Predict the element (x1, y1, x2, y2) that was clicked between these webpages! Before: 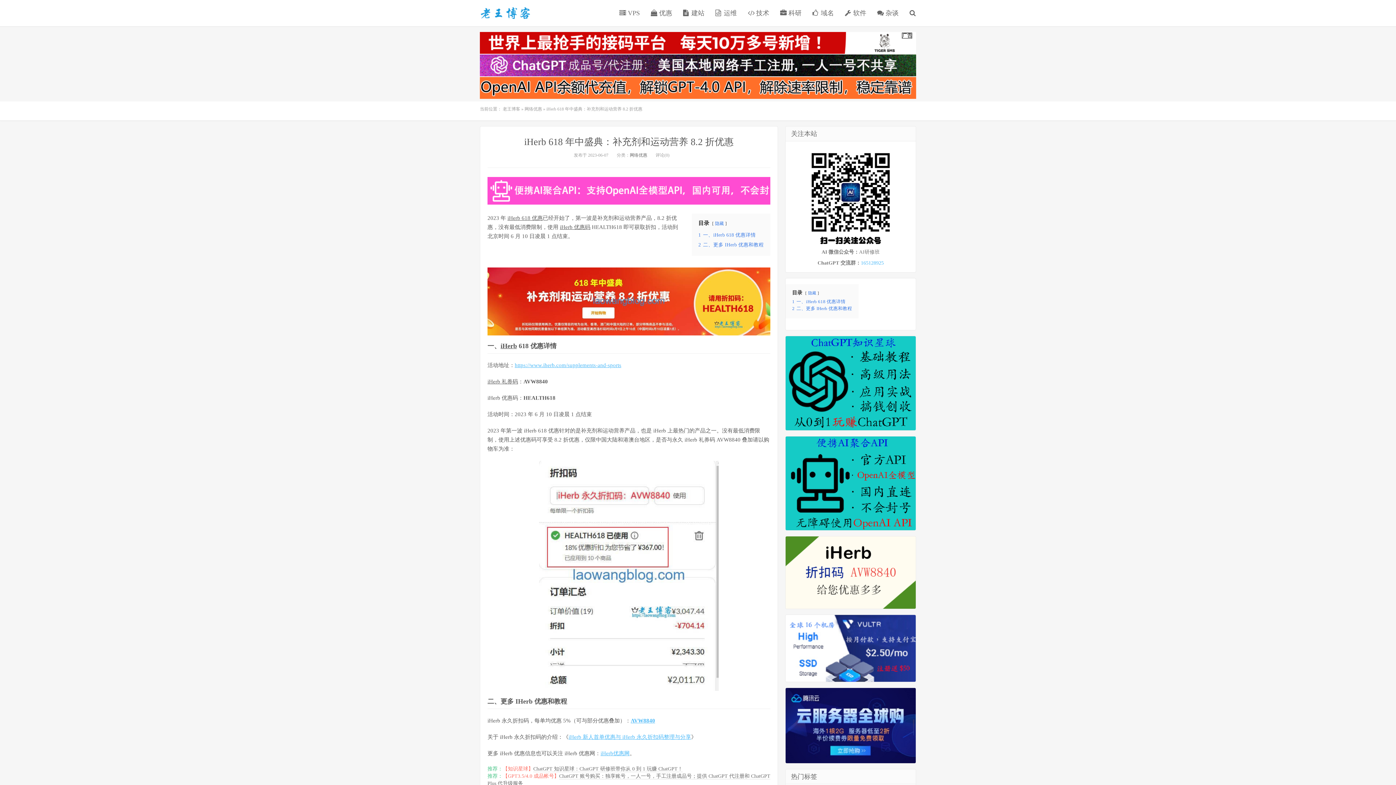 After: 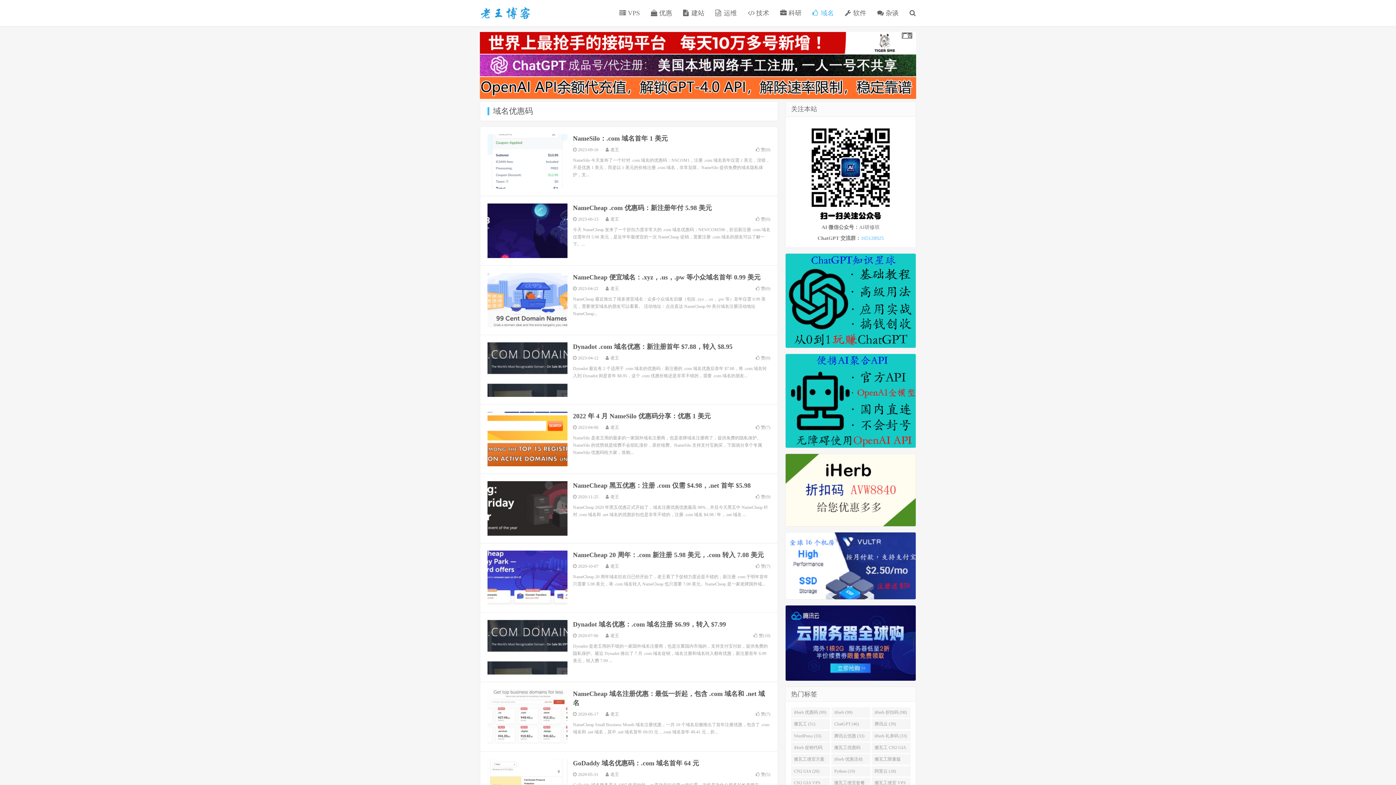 Action: bbox: (807, 8, 839, 17) label:  域名